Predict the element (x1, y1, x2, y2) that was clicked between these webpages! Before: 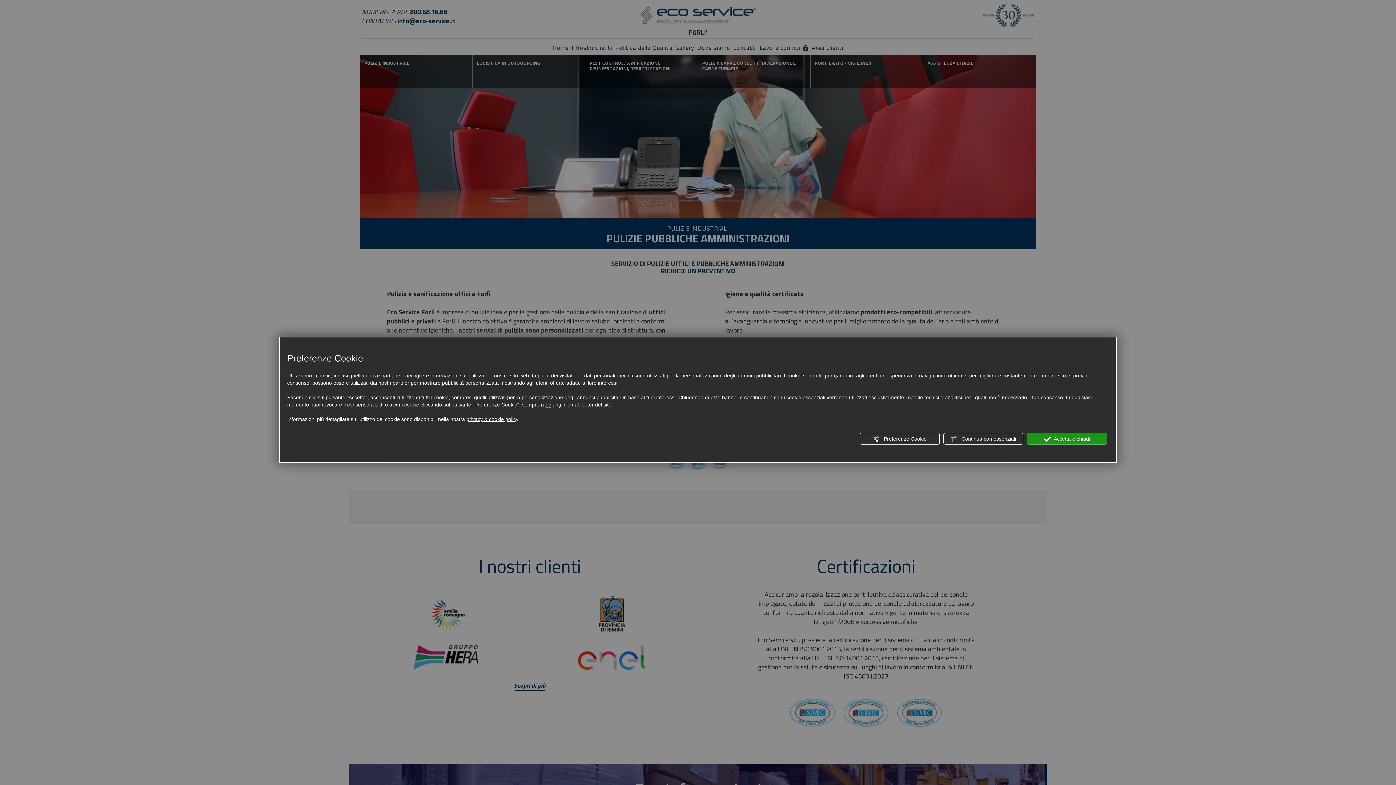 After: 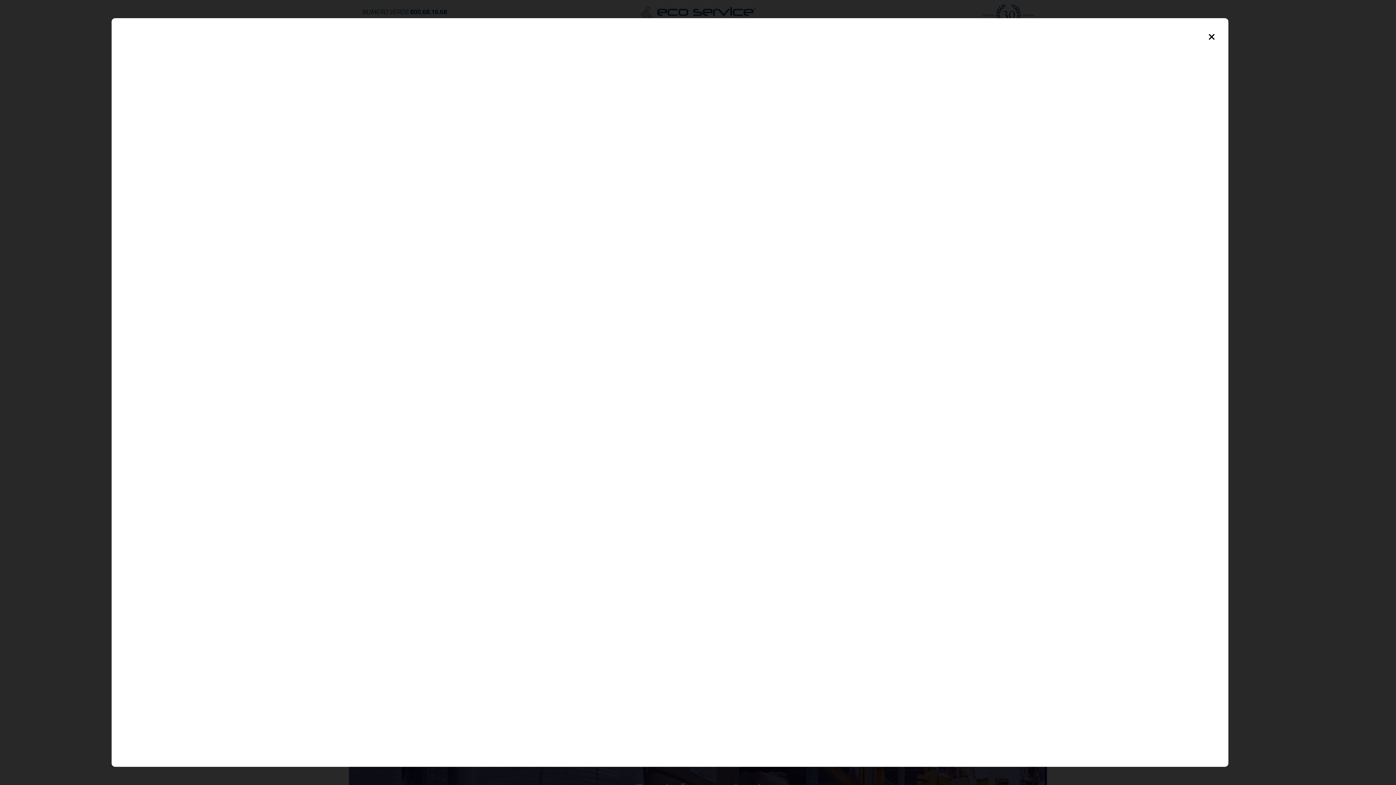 Action: label: privacy & cookie policy bbox: (466, 415, 518, 423)